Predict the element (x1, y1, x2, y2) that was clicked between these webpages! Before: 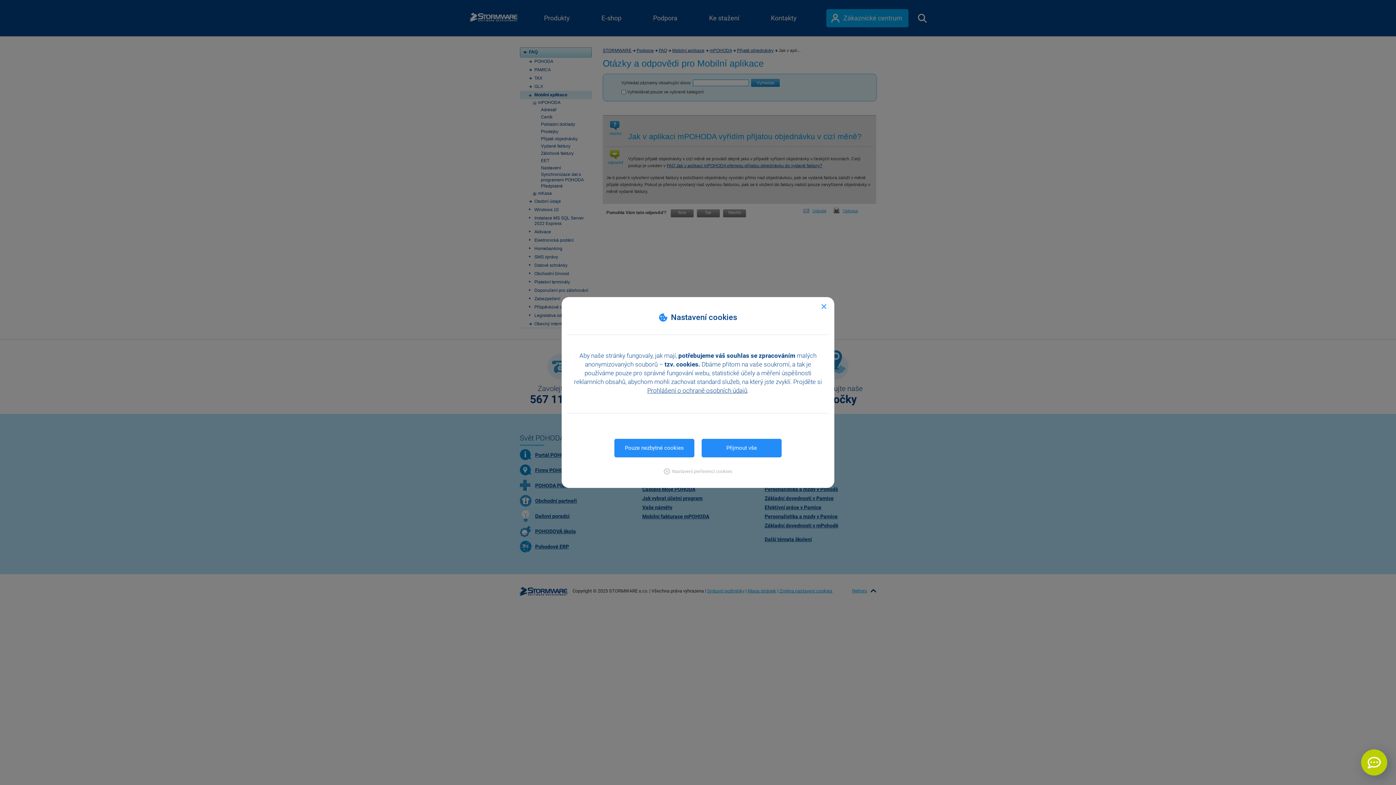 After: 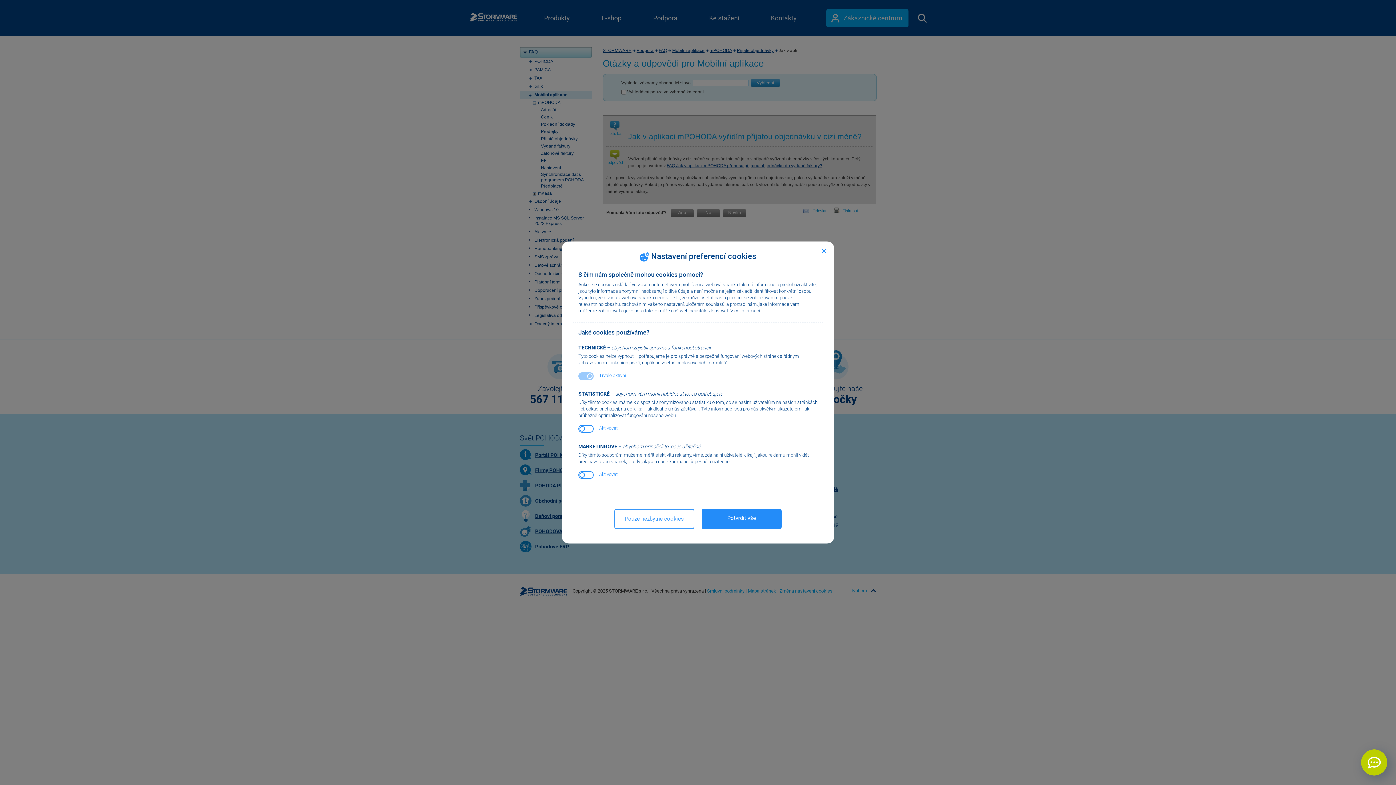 Action: bbox: (663, 468, 732, 474) label: Nastavení preferencí cookies